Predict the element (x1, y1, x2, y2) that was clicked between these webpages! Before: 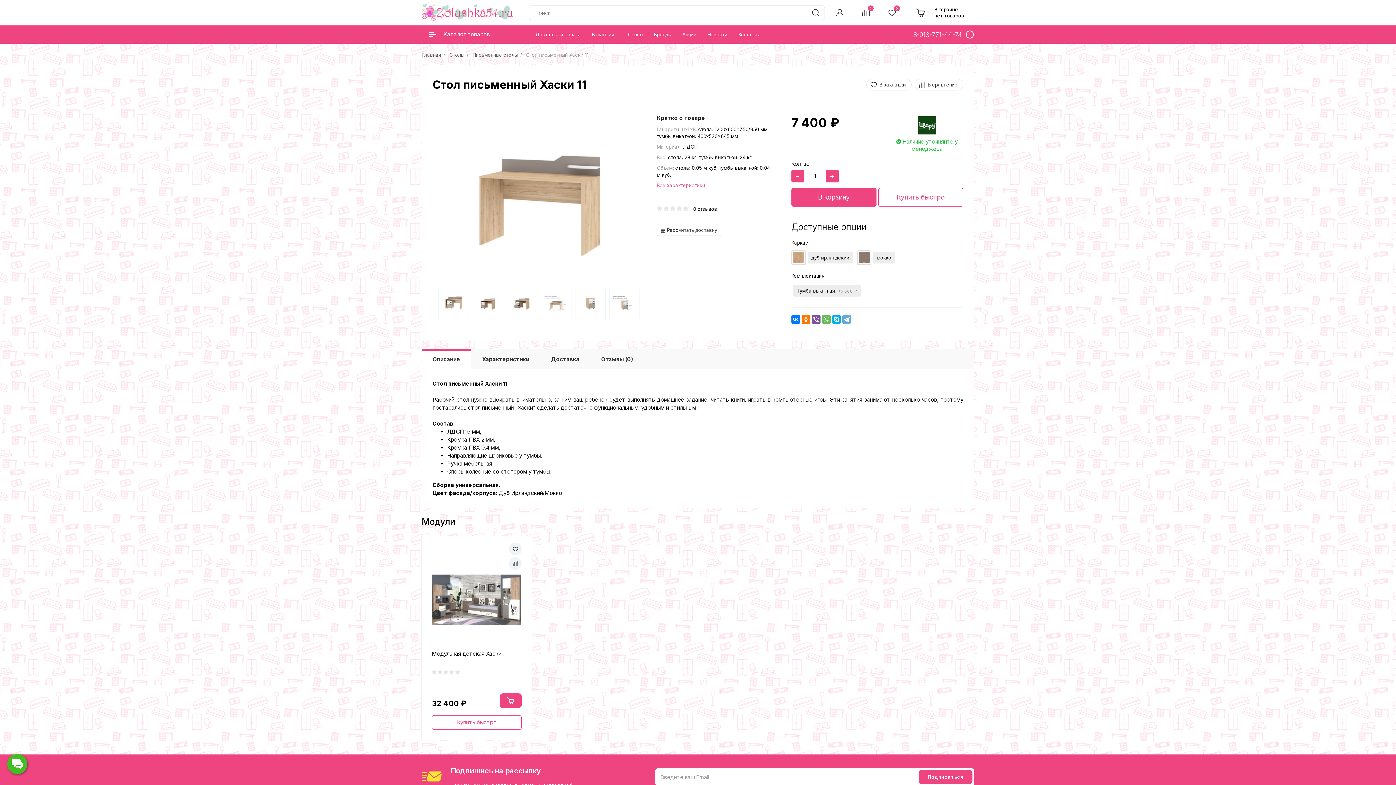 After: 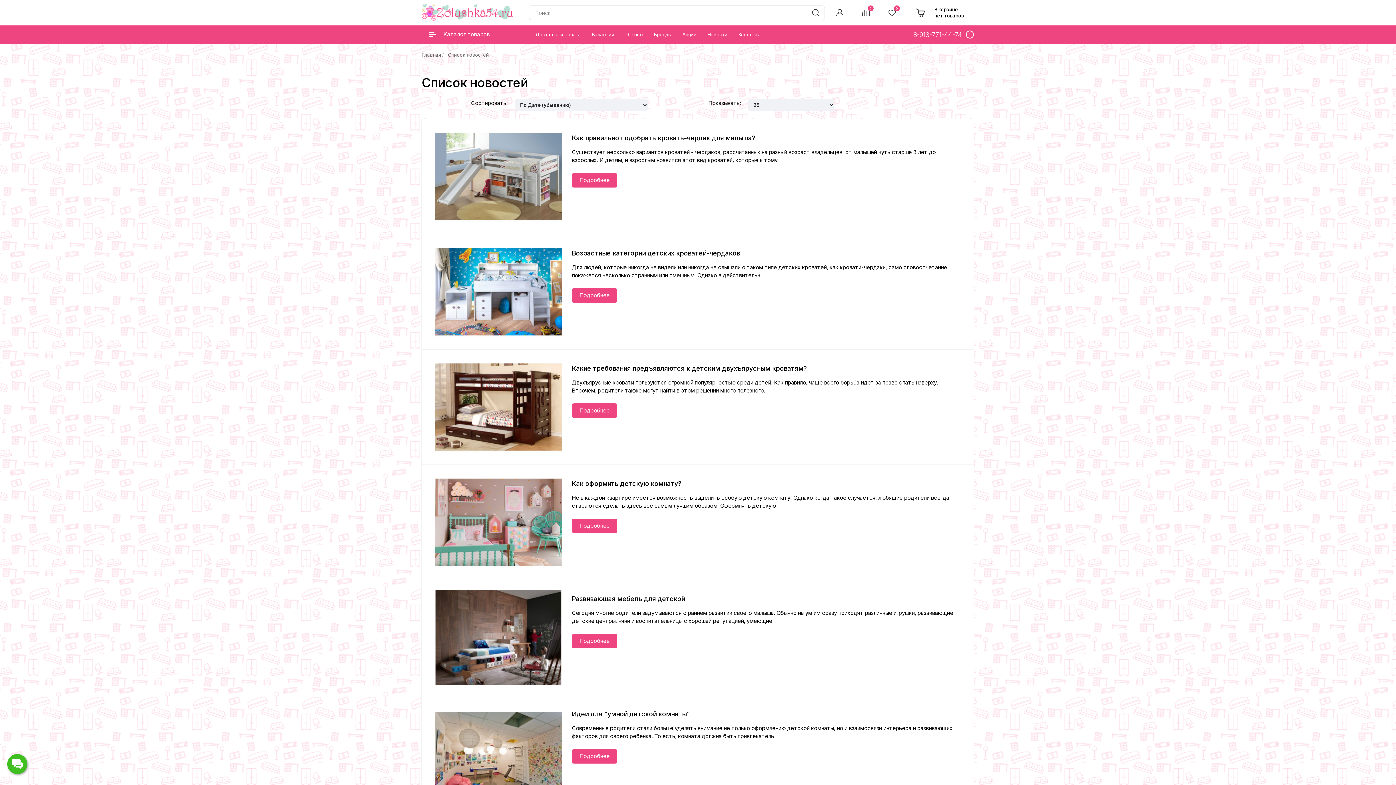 Action: label: Новости bbox: (702, 25, 733, 43)